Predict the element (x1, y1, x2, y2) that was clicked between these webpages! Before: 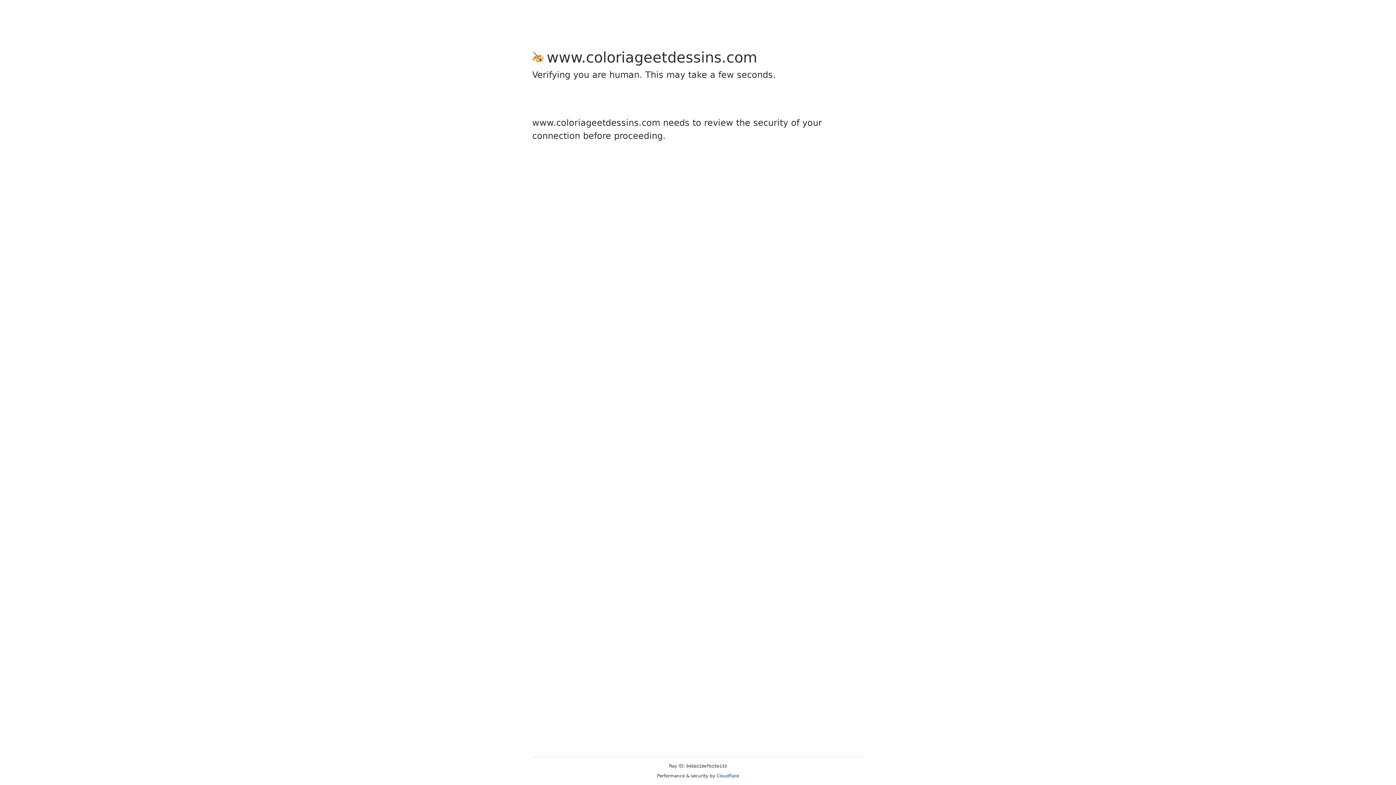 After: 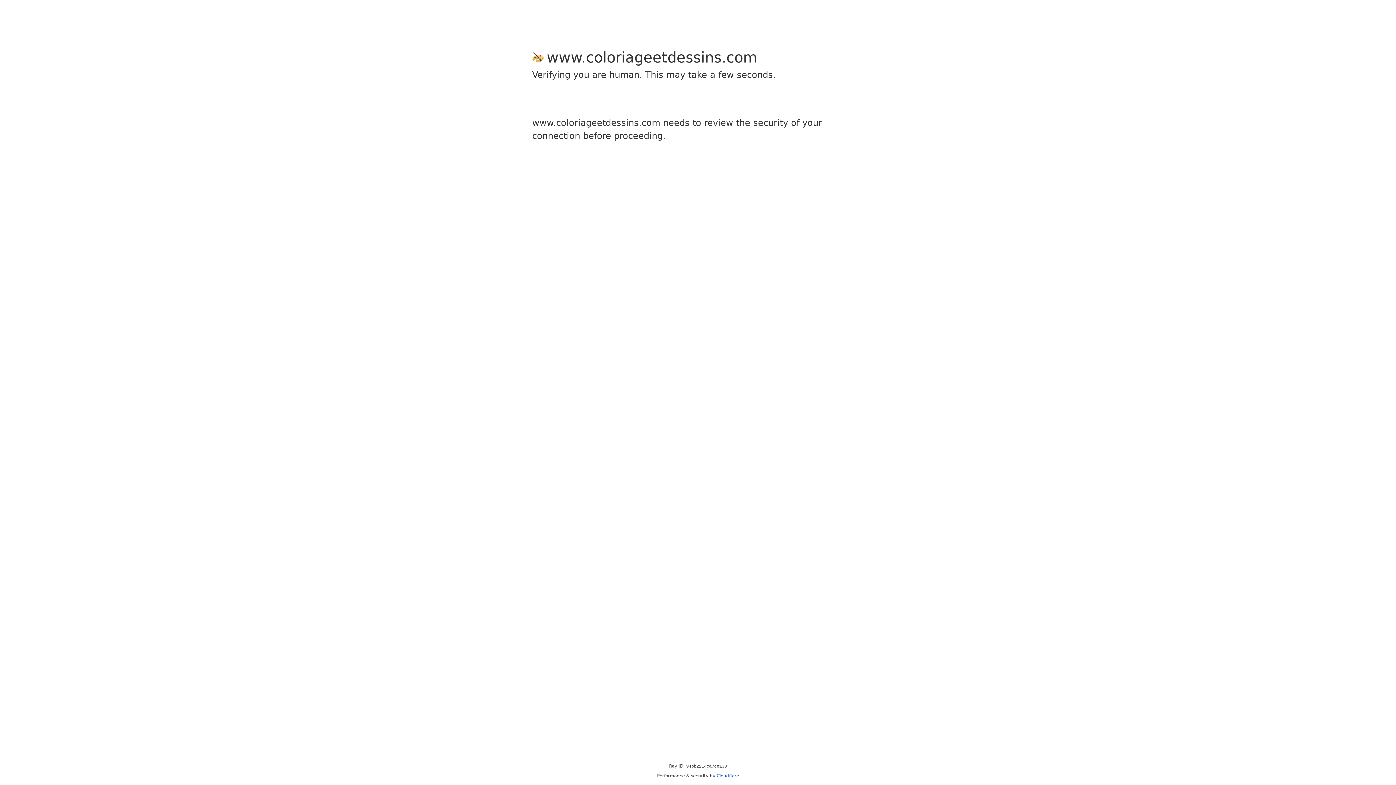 Action: label: Cloudflare bbox: (716, 773, 739, 778)